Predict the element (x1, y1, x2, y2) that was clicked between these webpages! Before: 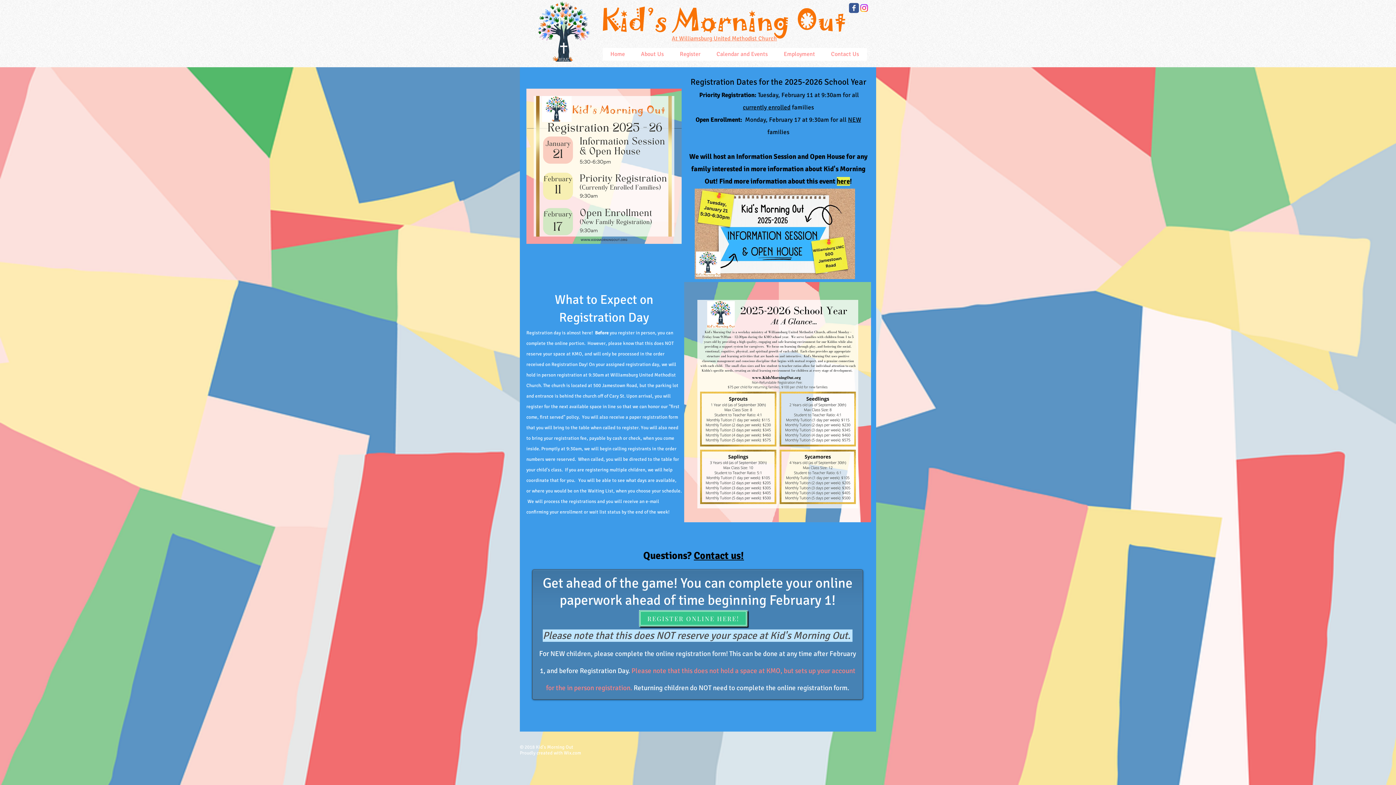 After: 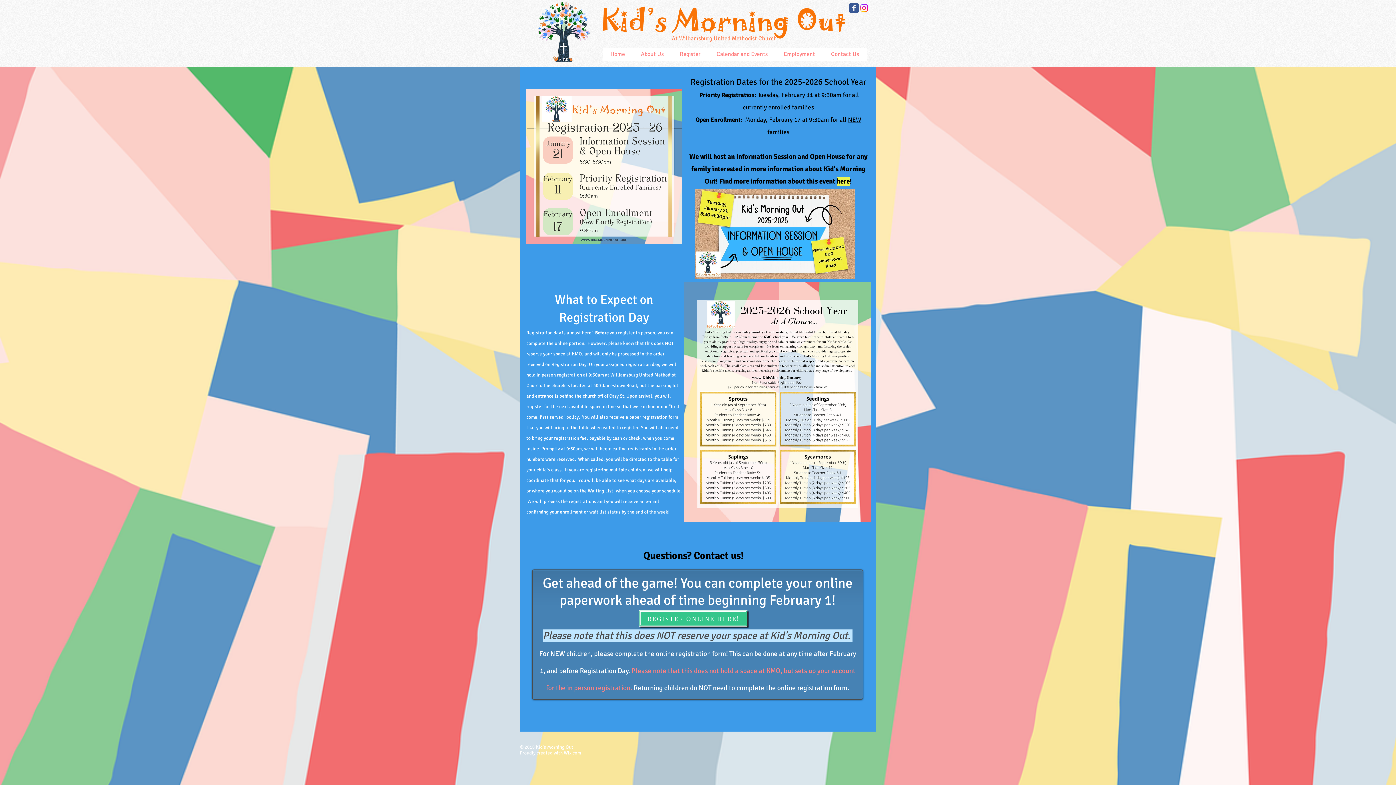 Action: bbox: (849, 2, 859, 13)